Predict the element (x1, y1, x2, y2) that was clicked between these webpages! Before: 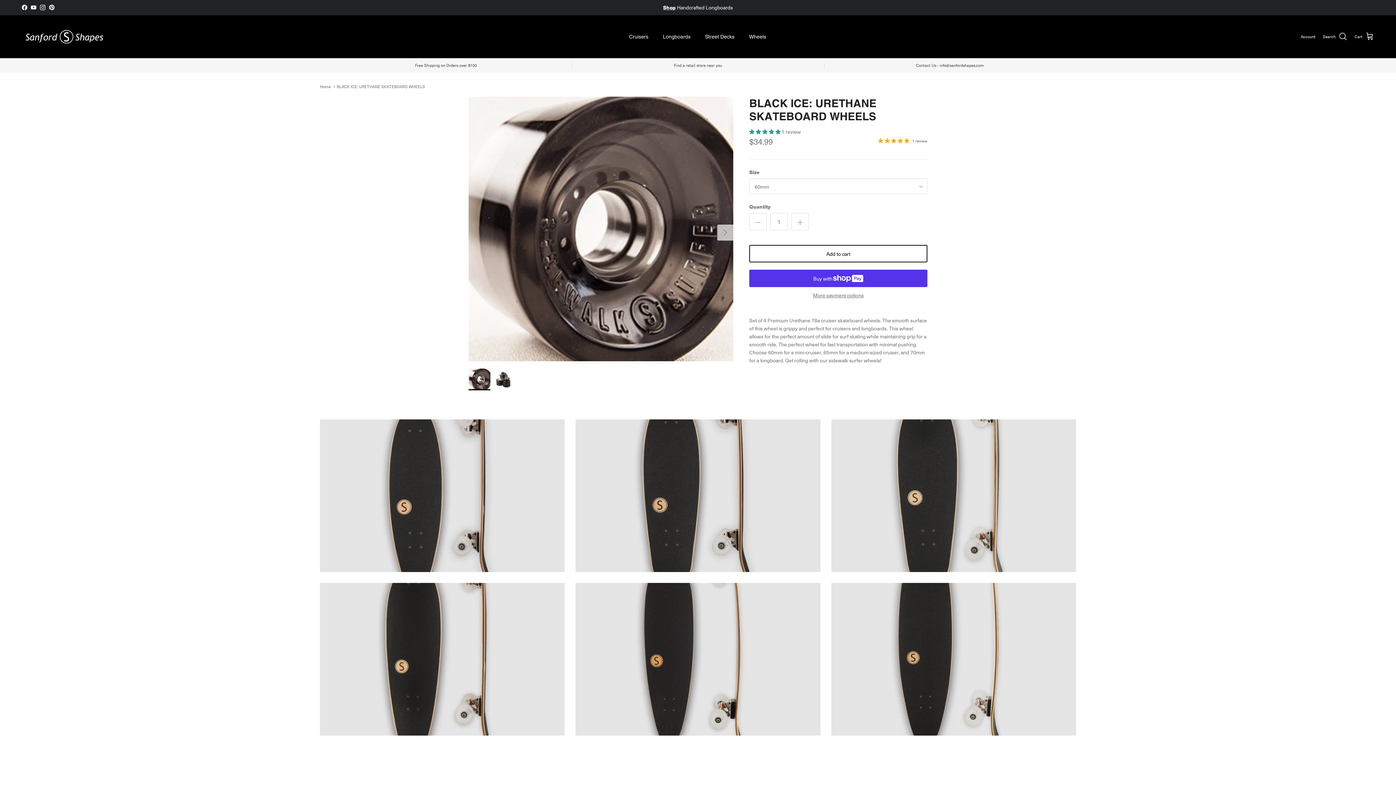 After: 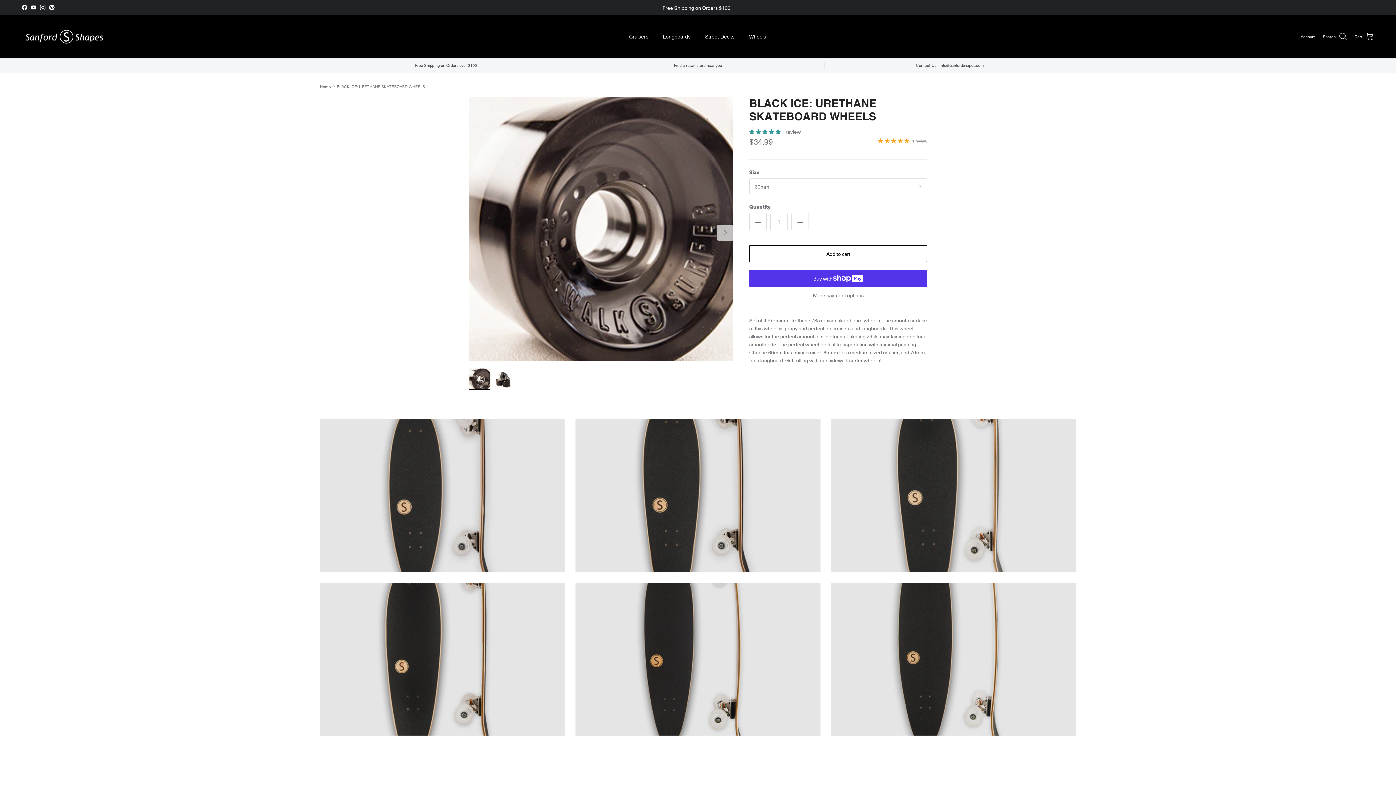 Action: bbox: (40, 4, 45, 10) label: Instagram